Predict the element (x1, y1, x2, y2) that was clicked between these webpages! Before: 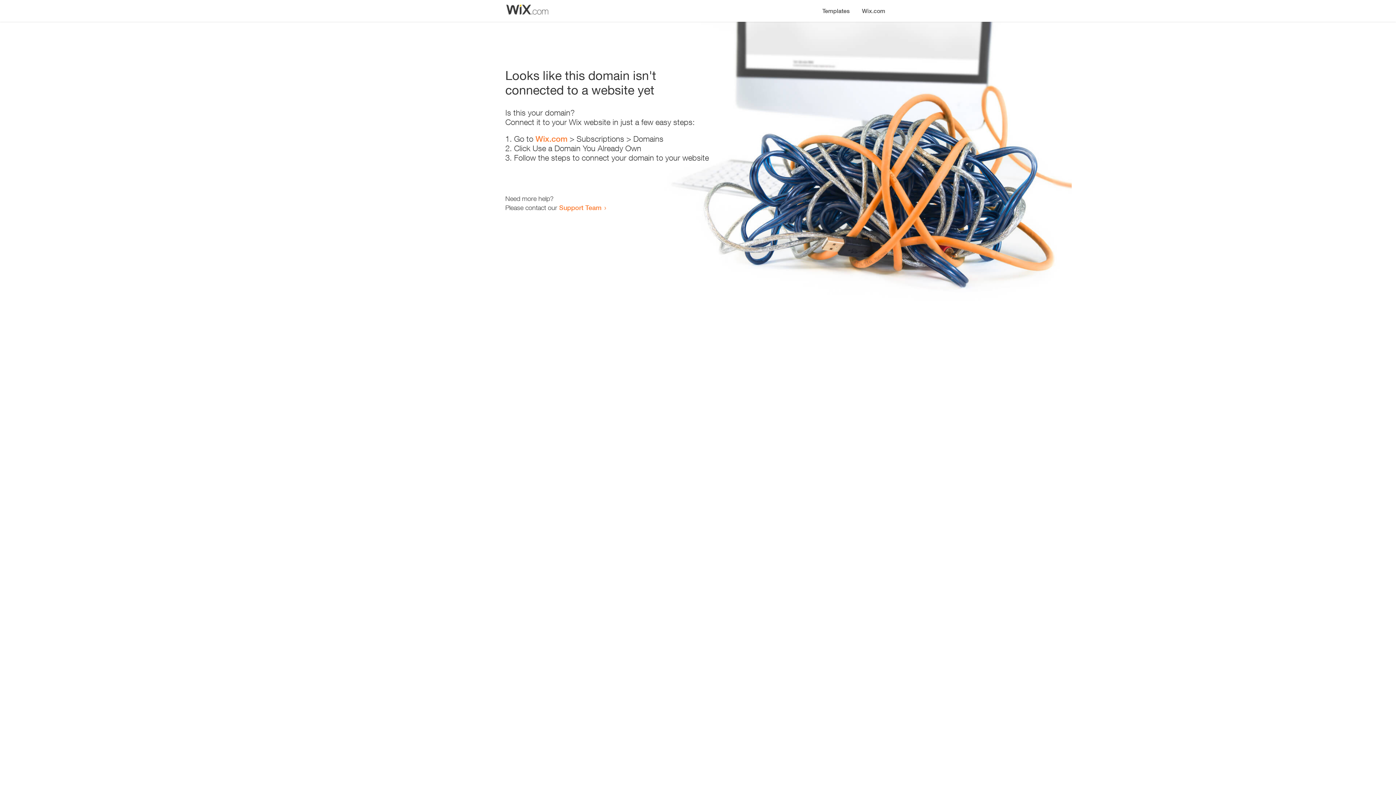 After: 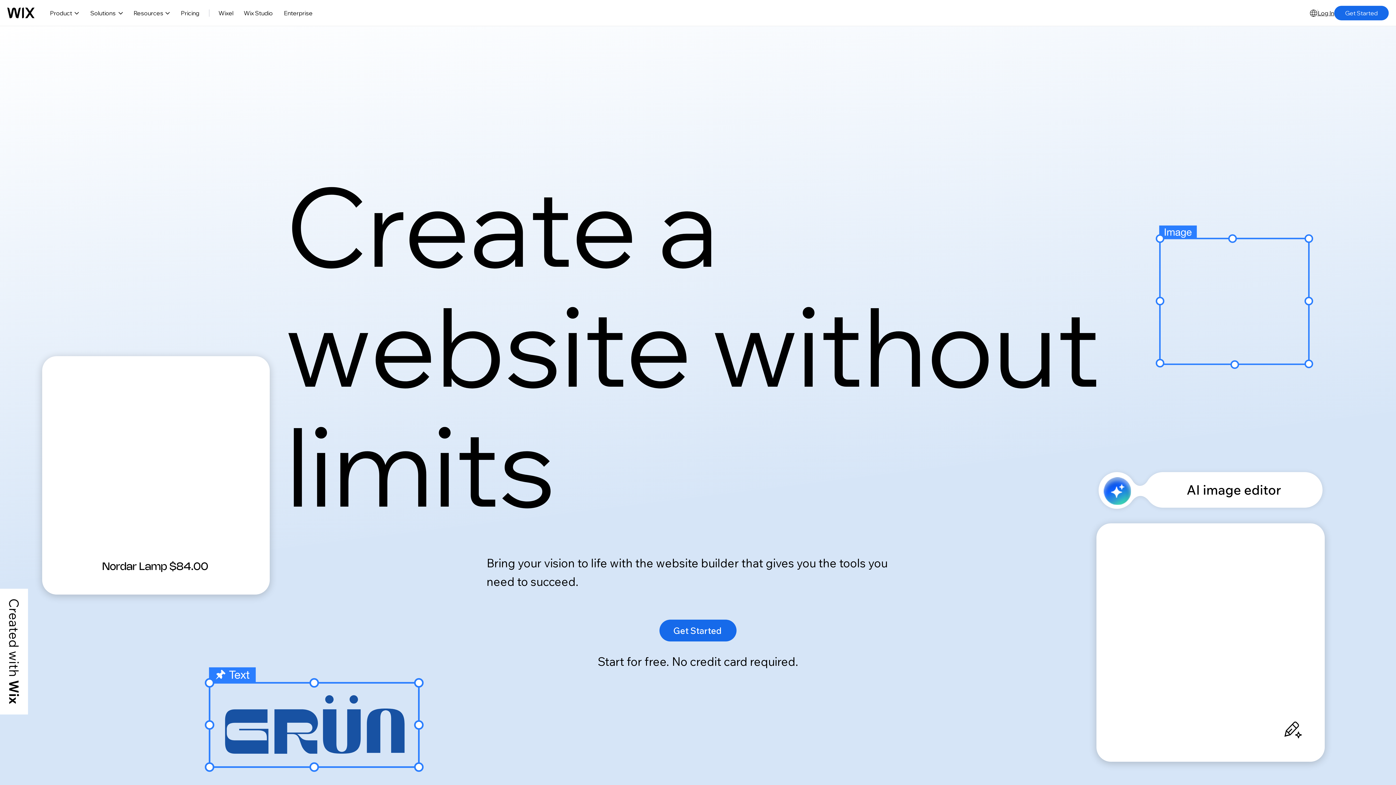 Action: label: Wix.com bbox: (535, 134, 567, 143)